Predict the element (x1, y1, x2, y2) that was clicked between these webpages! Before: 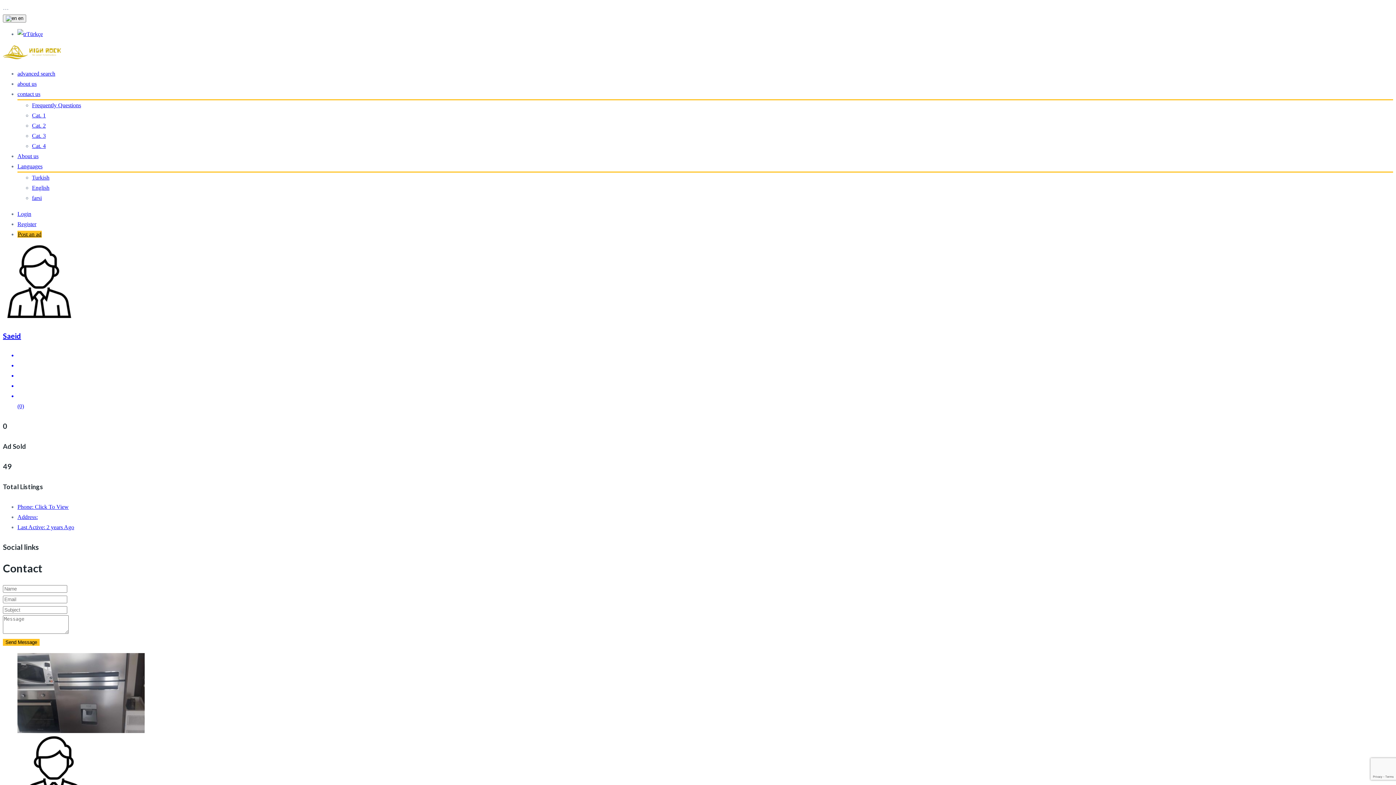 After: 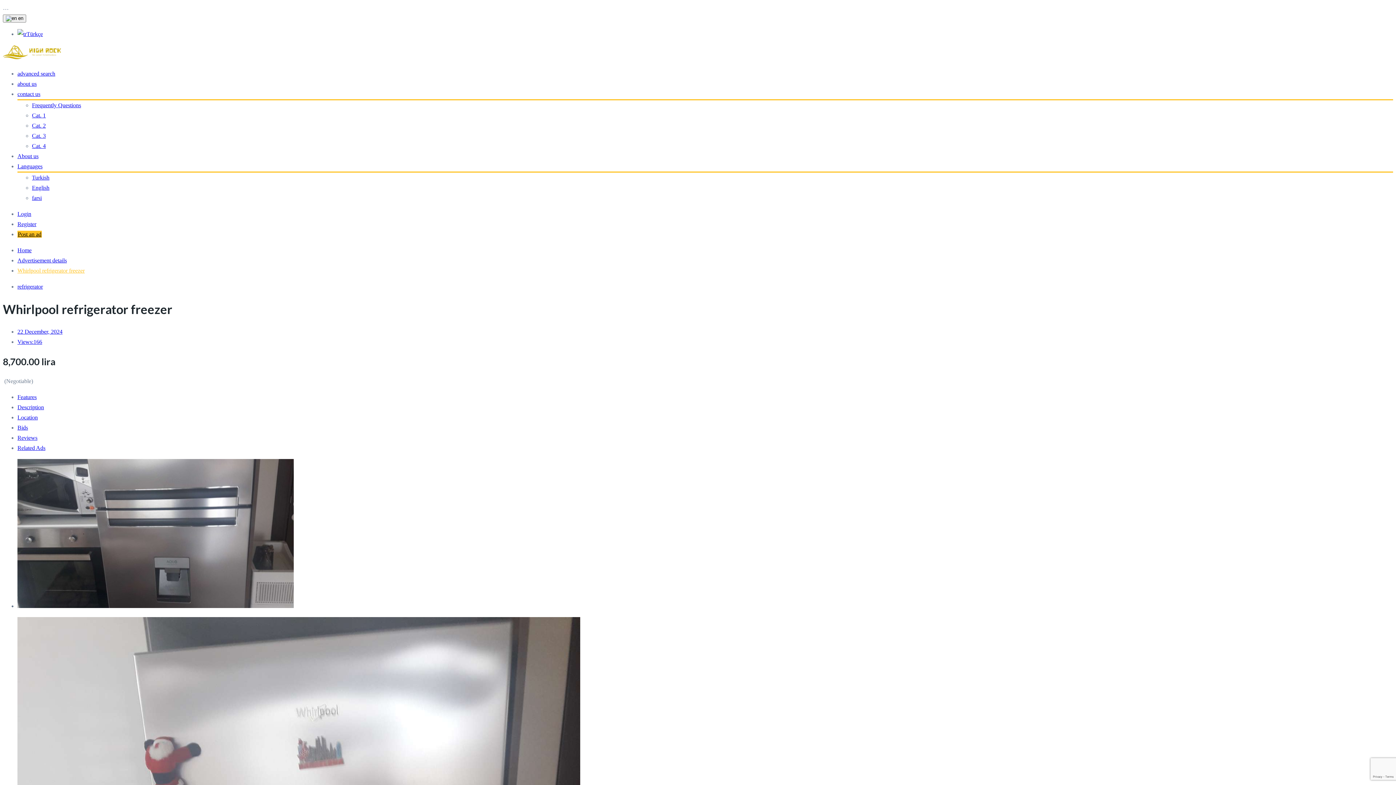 Action: bbox: (17, 728, 144, 734)